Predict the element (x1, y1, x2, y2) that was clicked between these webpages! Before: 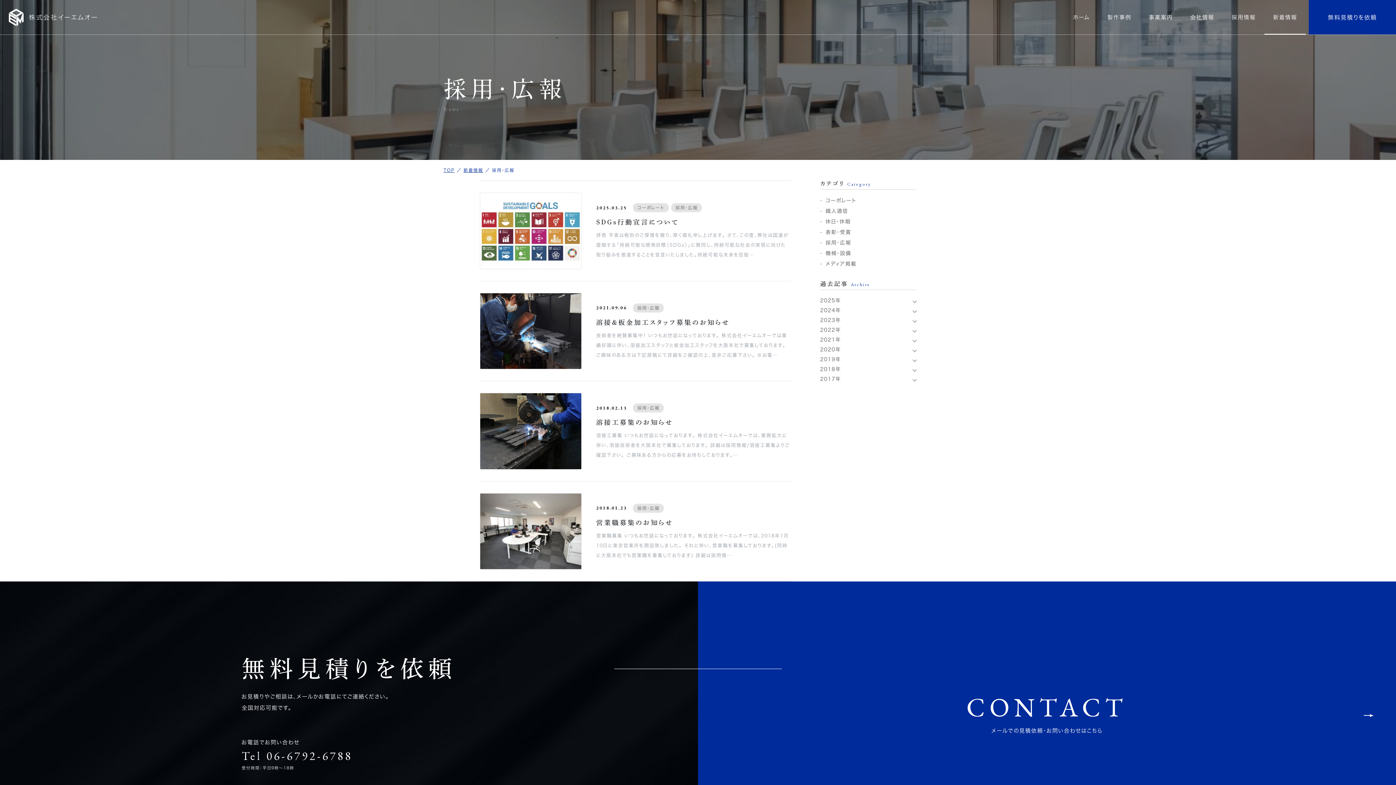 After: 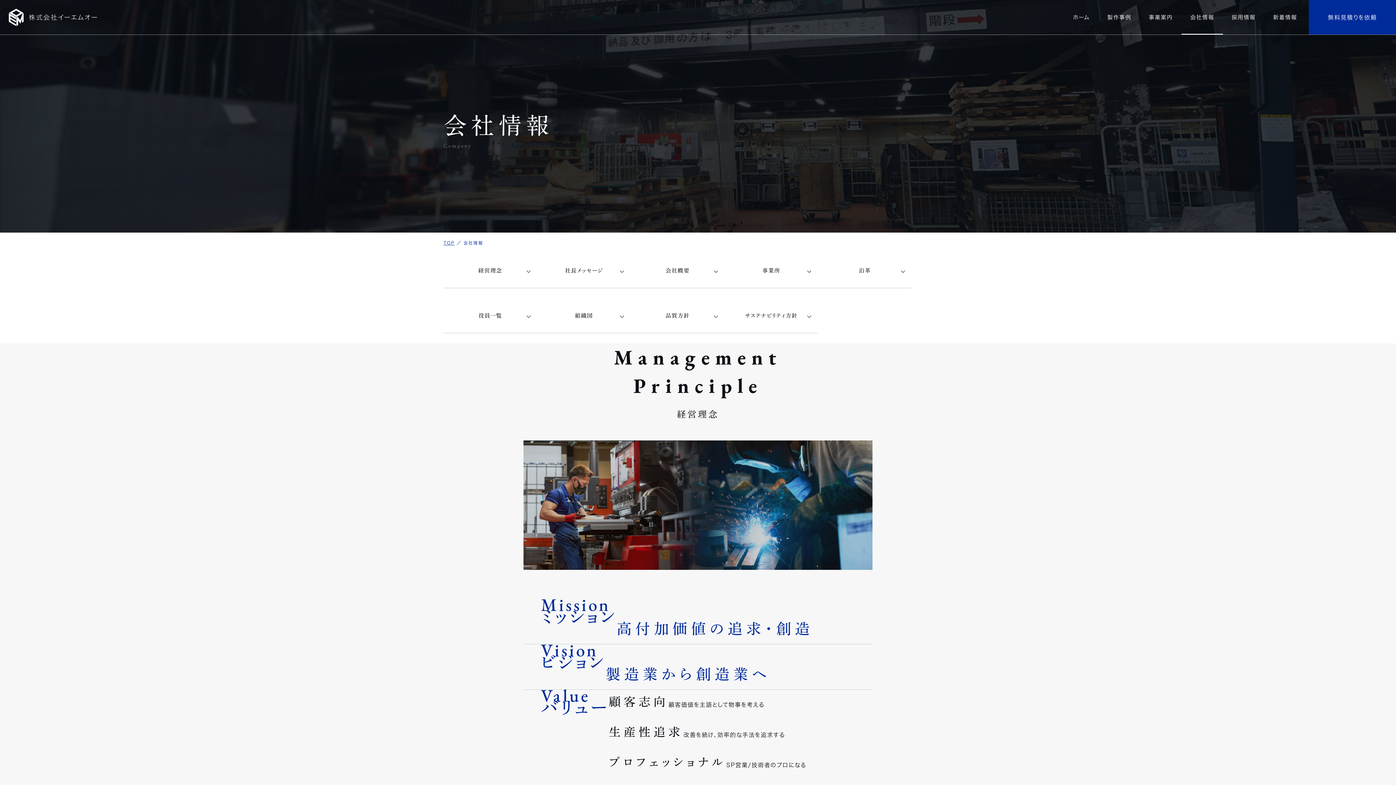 Action: bbox: (1181, 0, 1223, 34) label: 会社情報